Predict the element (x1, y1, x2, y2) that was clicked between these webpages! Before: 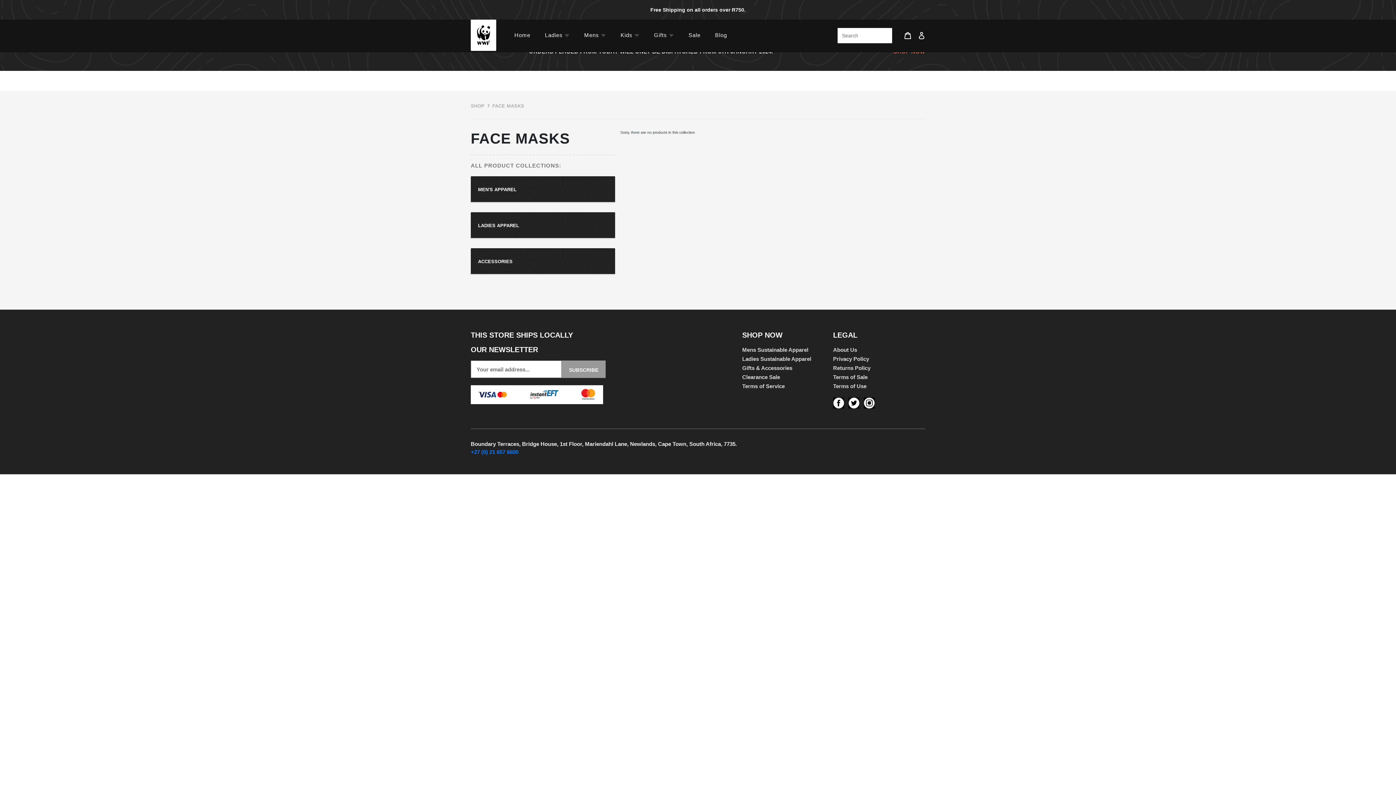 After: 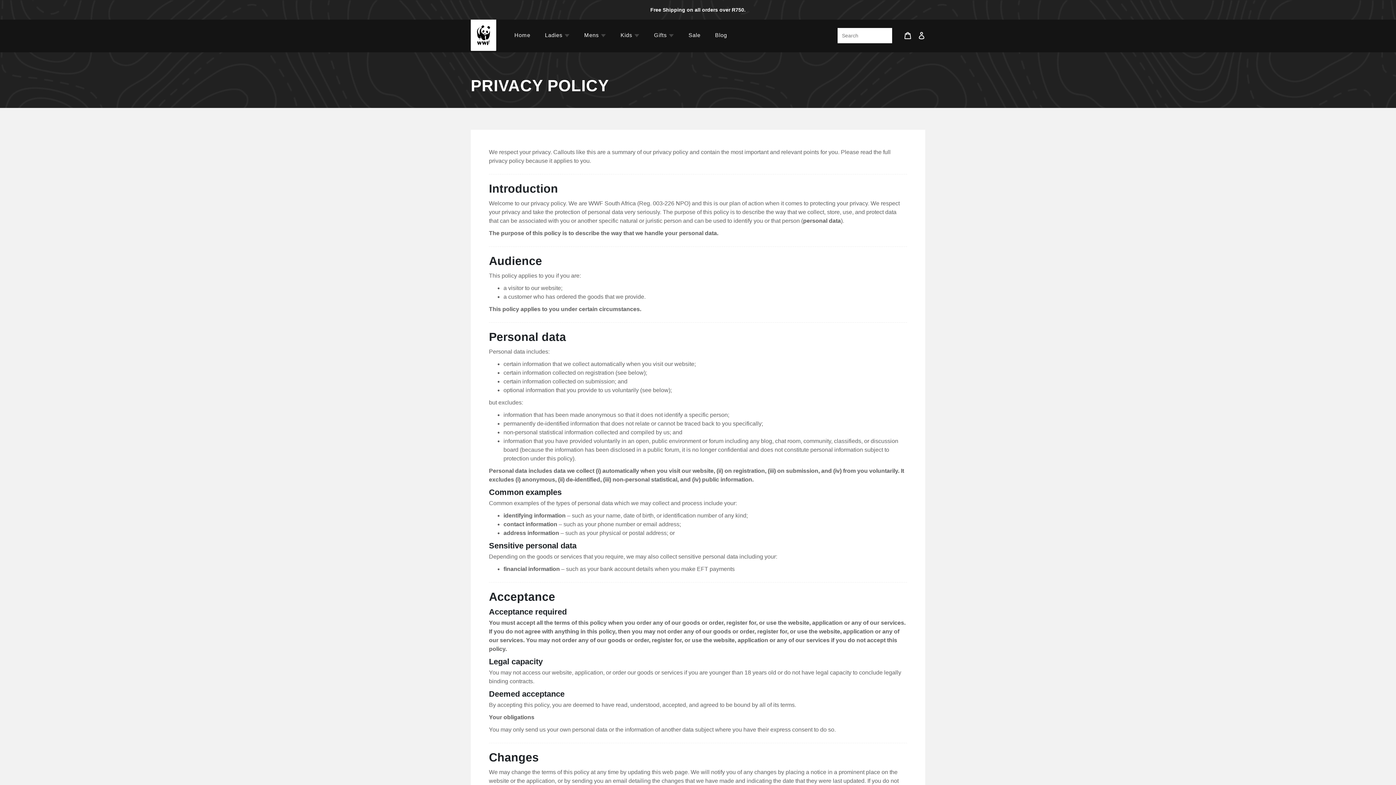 Action: bbox: (833, 356, 869, 362) label: Privacy Policy